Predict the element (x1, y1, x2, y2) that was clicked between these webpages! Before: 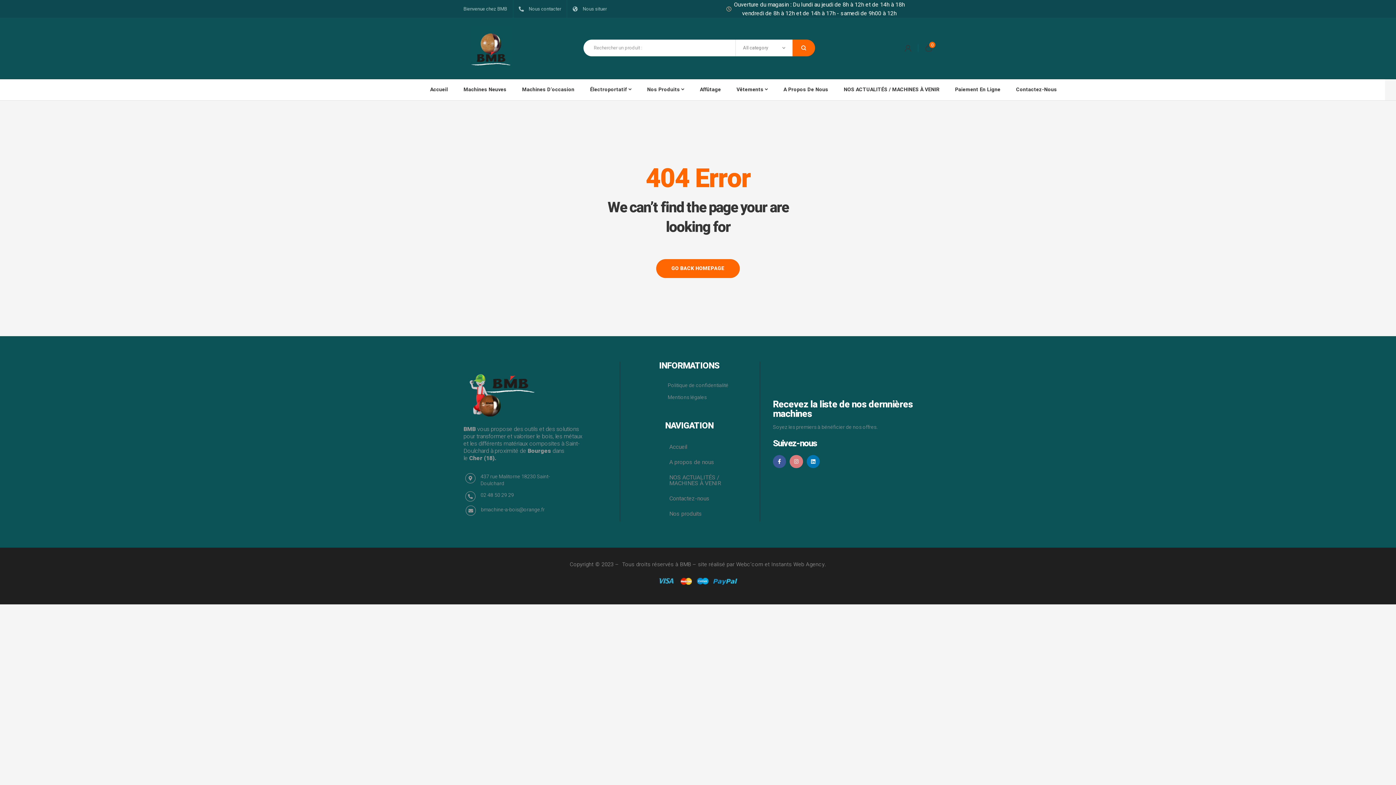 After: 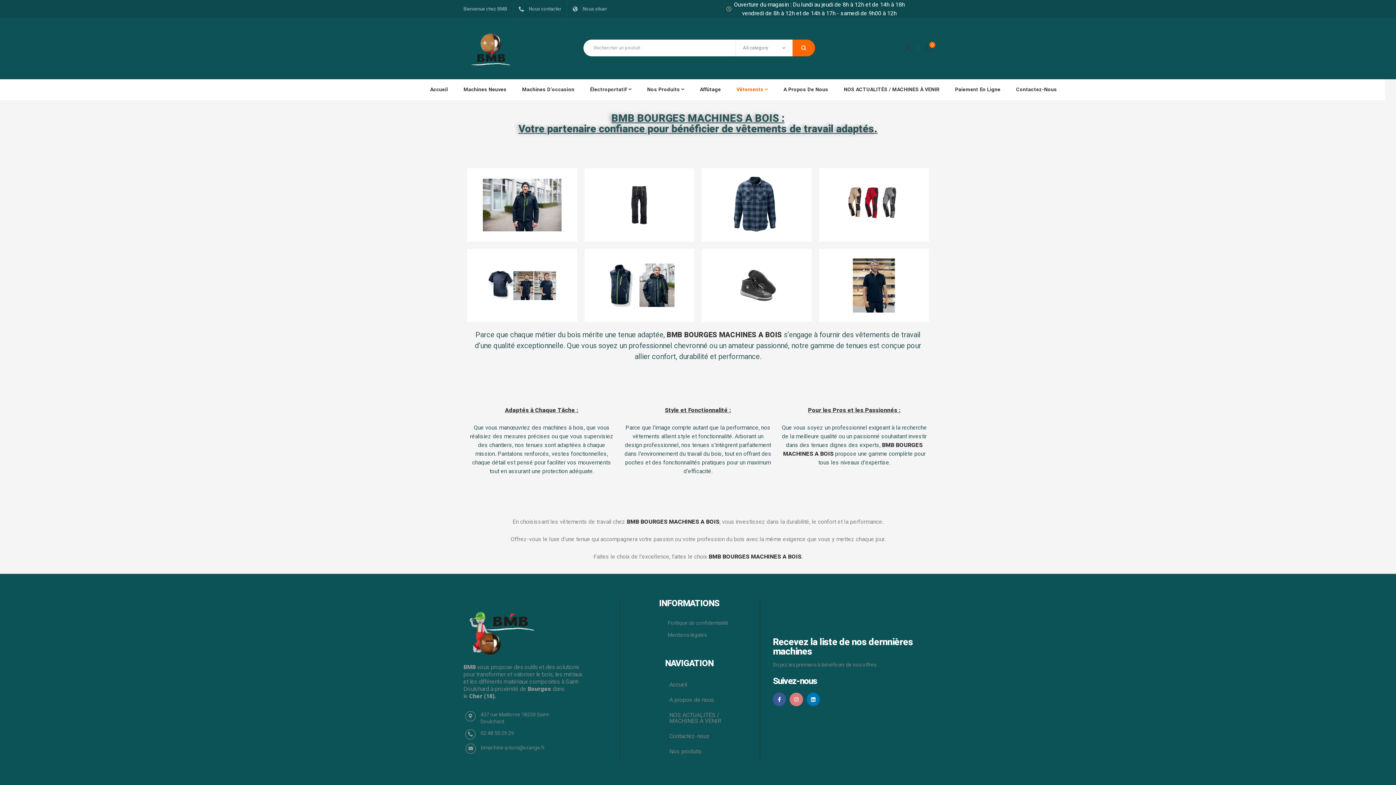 Action: bbox: (736, 79, 782, 100) label: Vêtements